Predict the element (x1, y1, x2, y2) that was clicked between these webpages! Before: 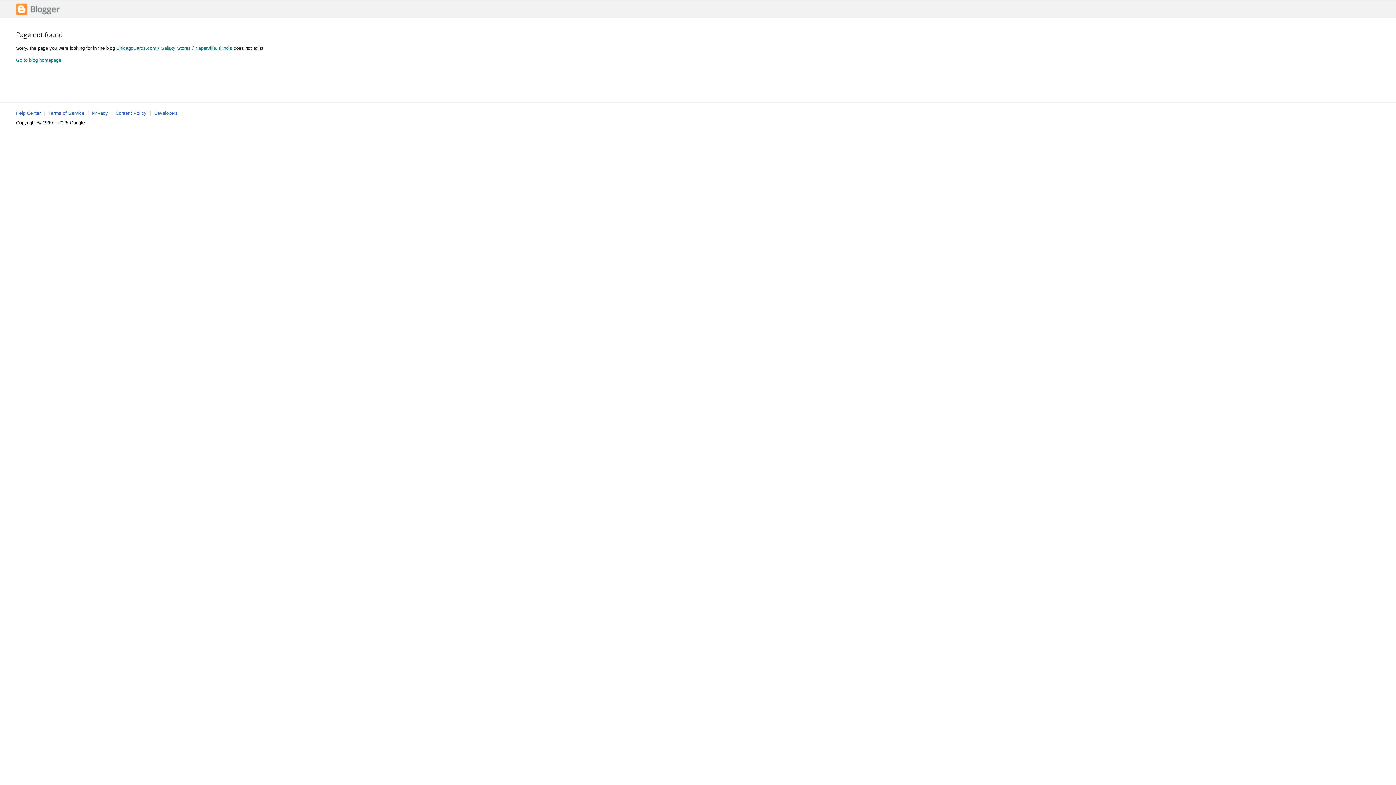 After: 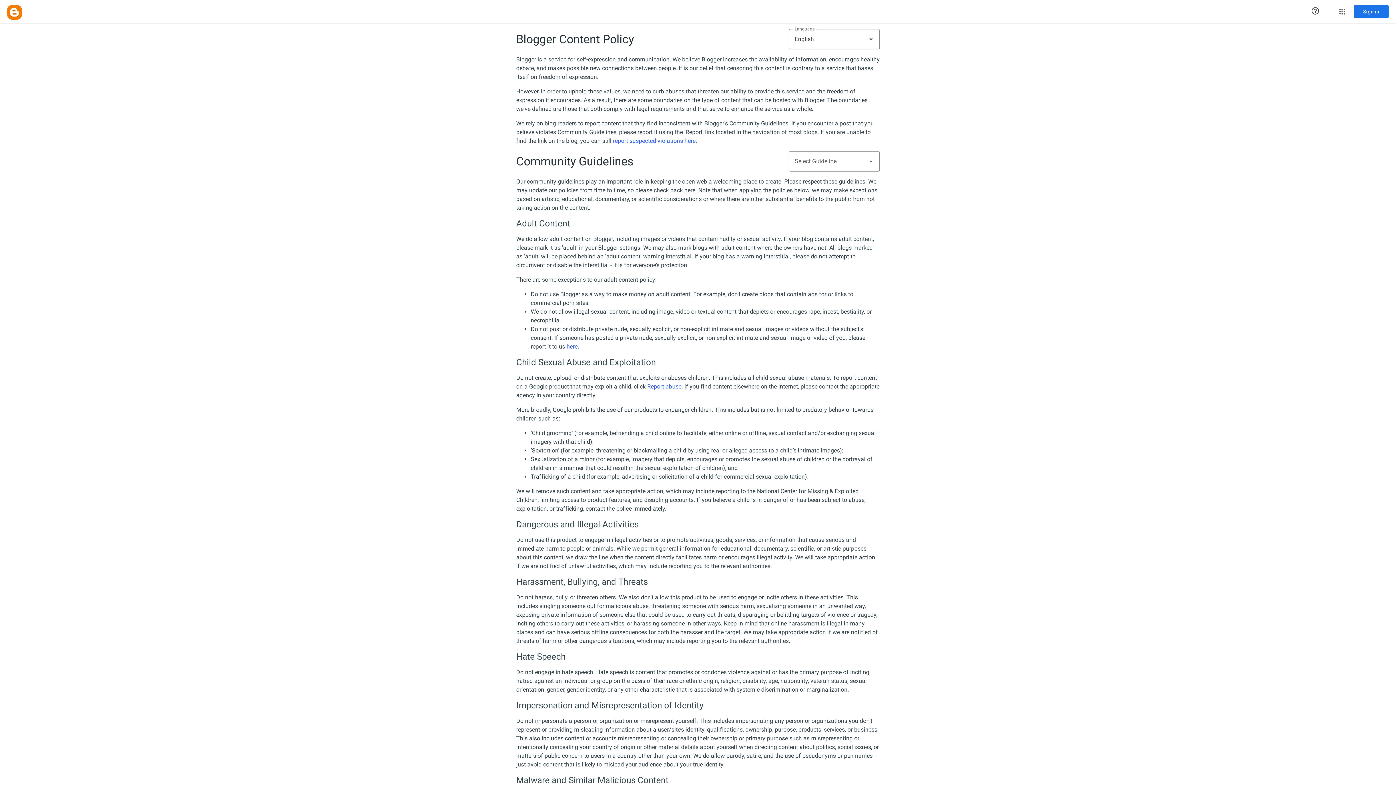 Action: bbox: (115, 110, 146, 116) label: Content Policy